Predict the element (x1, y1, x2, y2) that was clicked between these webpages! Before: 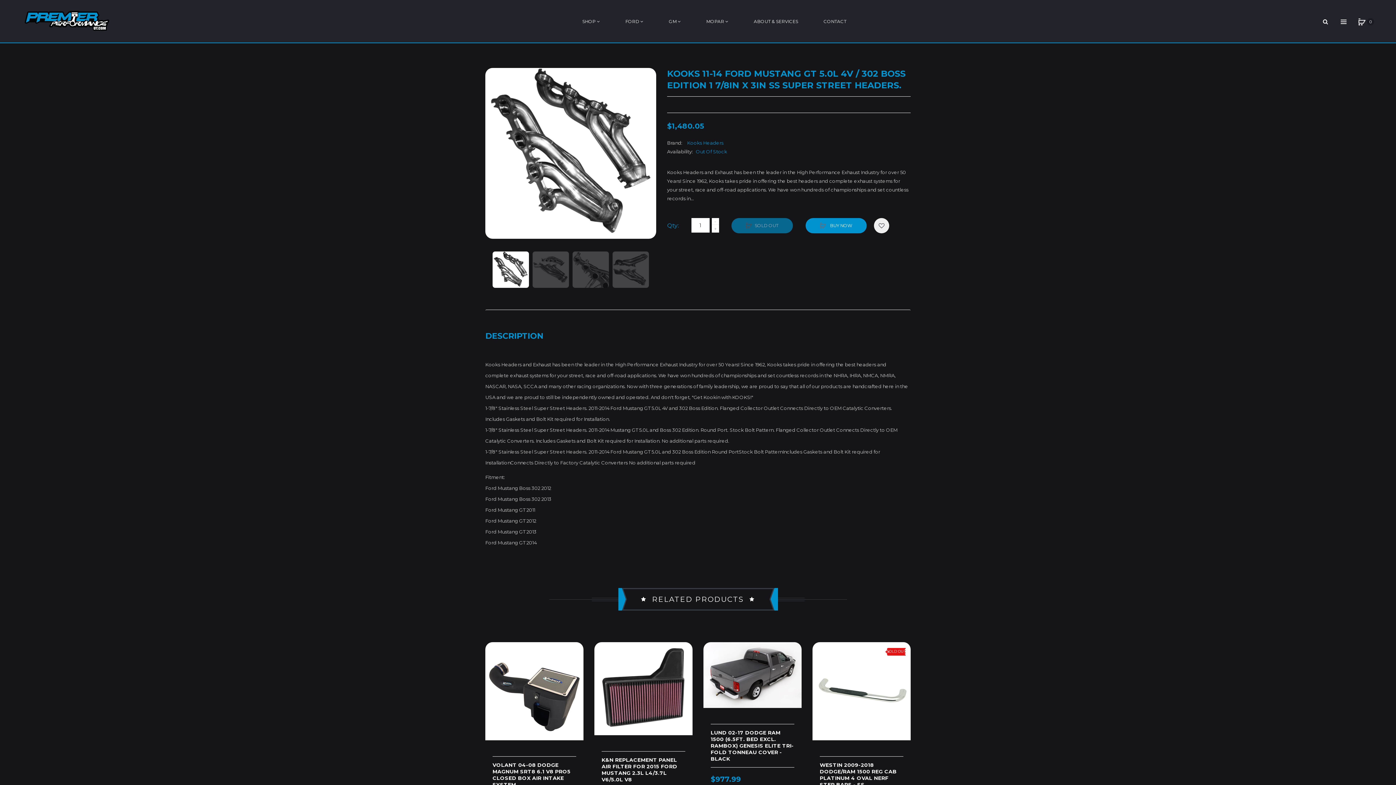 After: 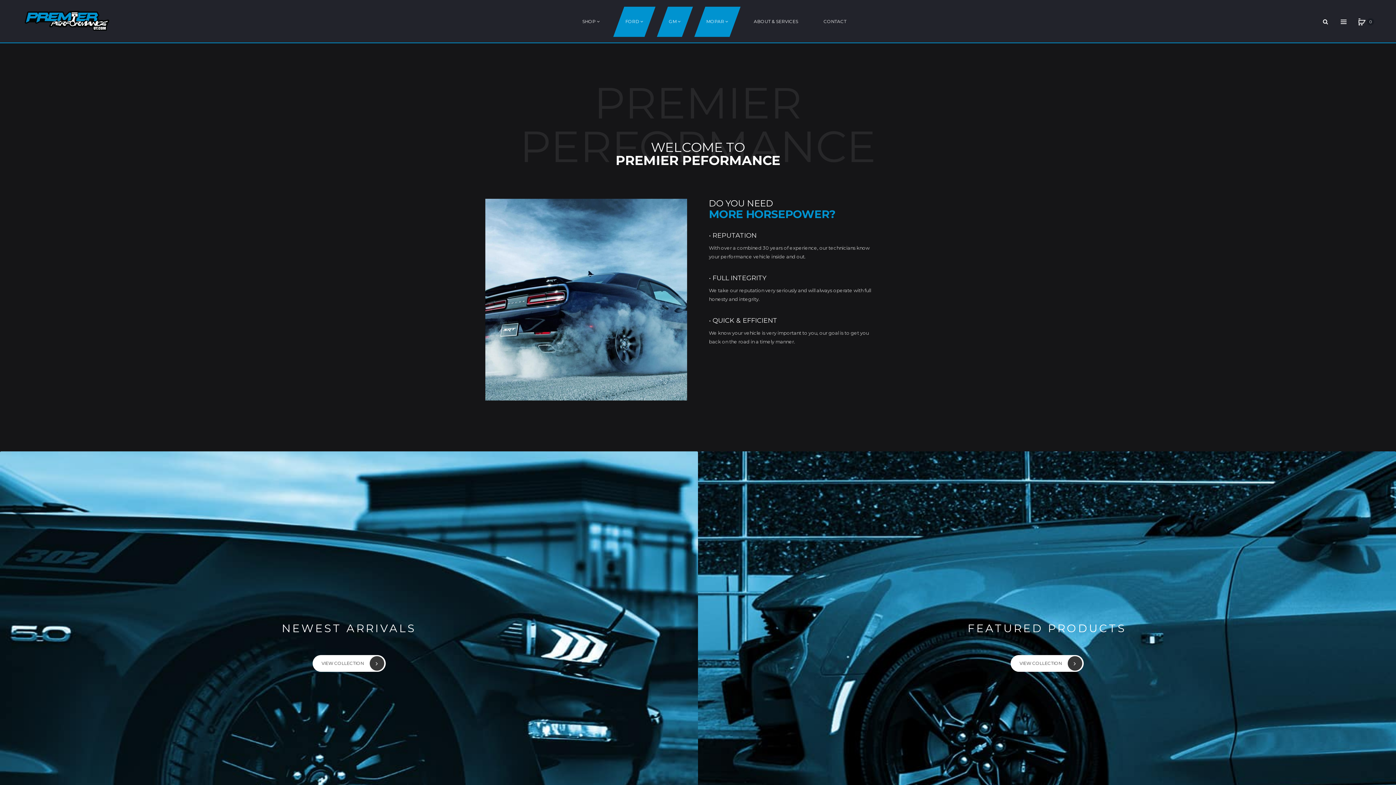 Action: bbox: (699, 6, 735, 36) label: MOPAR 